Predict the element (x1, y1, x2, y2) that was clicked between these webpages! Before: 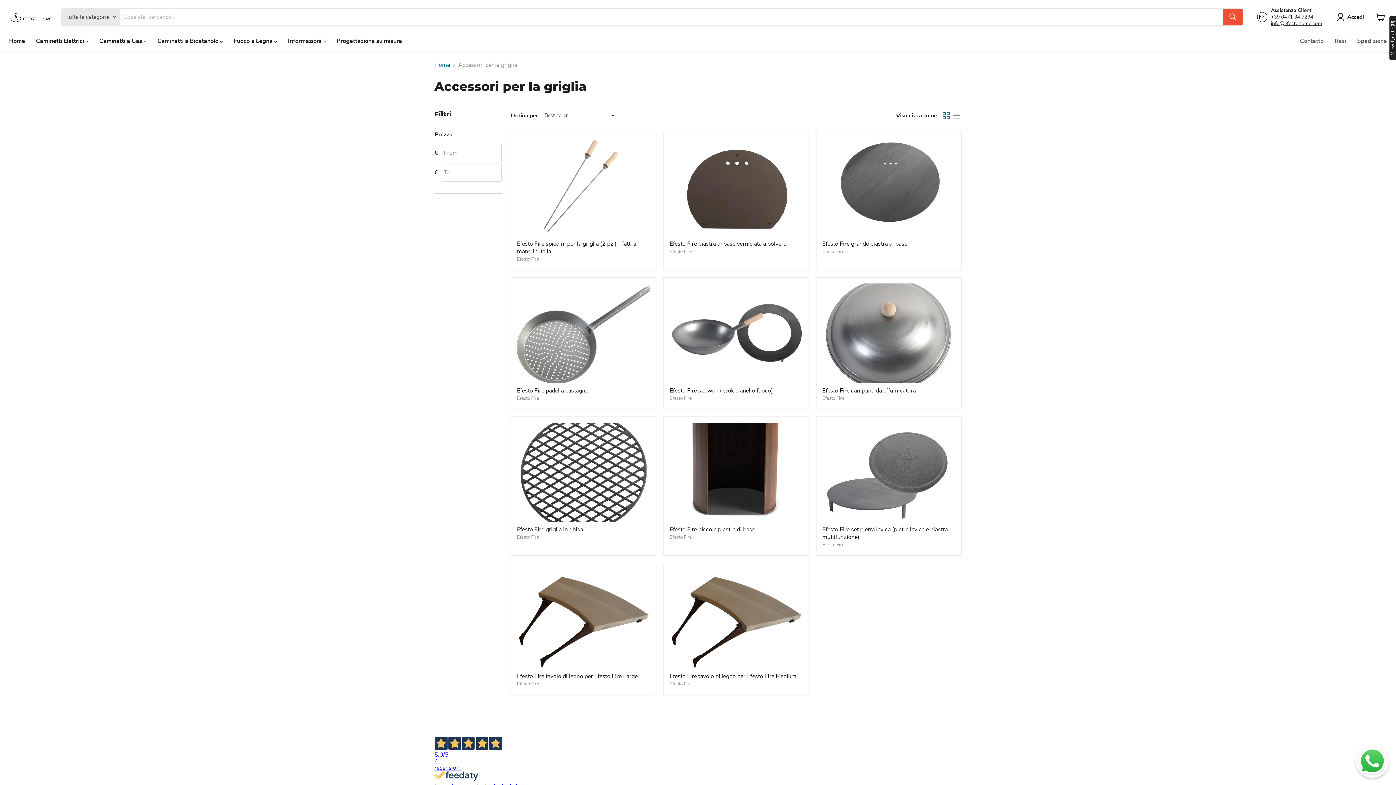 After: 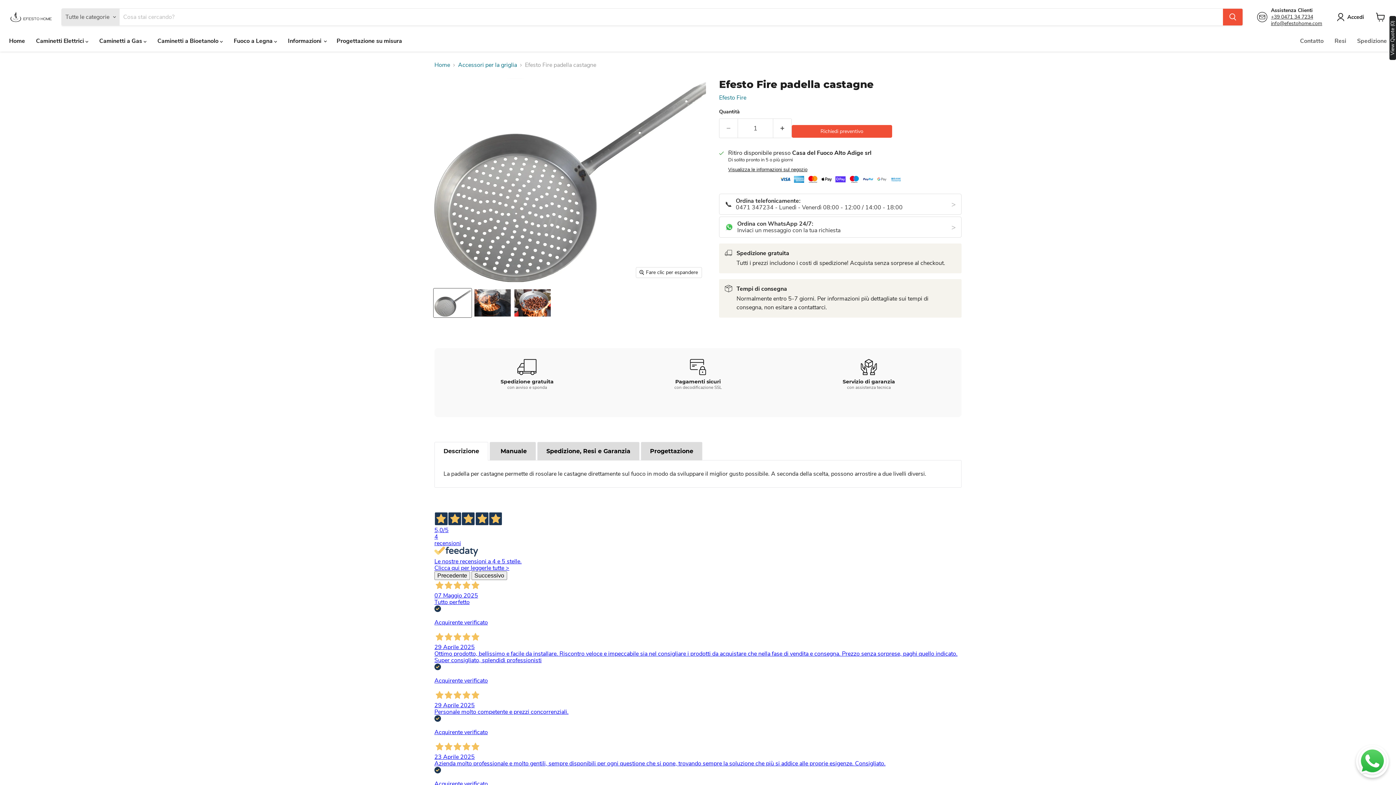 Action: label: Efesto Fire padella castagne bbox: (517, 386, 588, 394)